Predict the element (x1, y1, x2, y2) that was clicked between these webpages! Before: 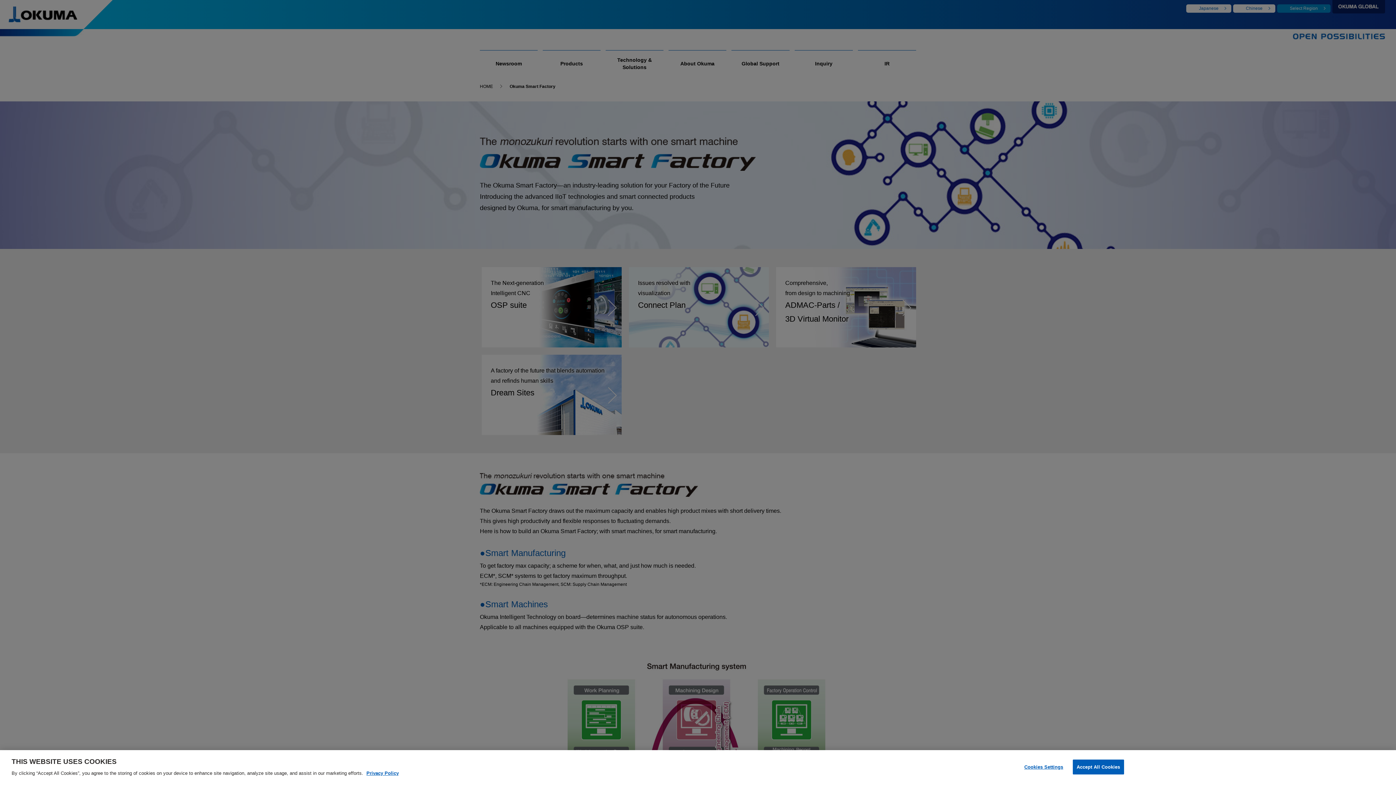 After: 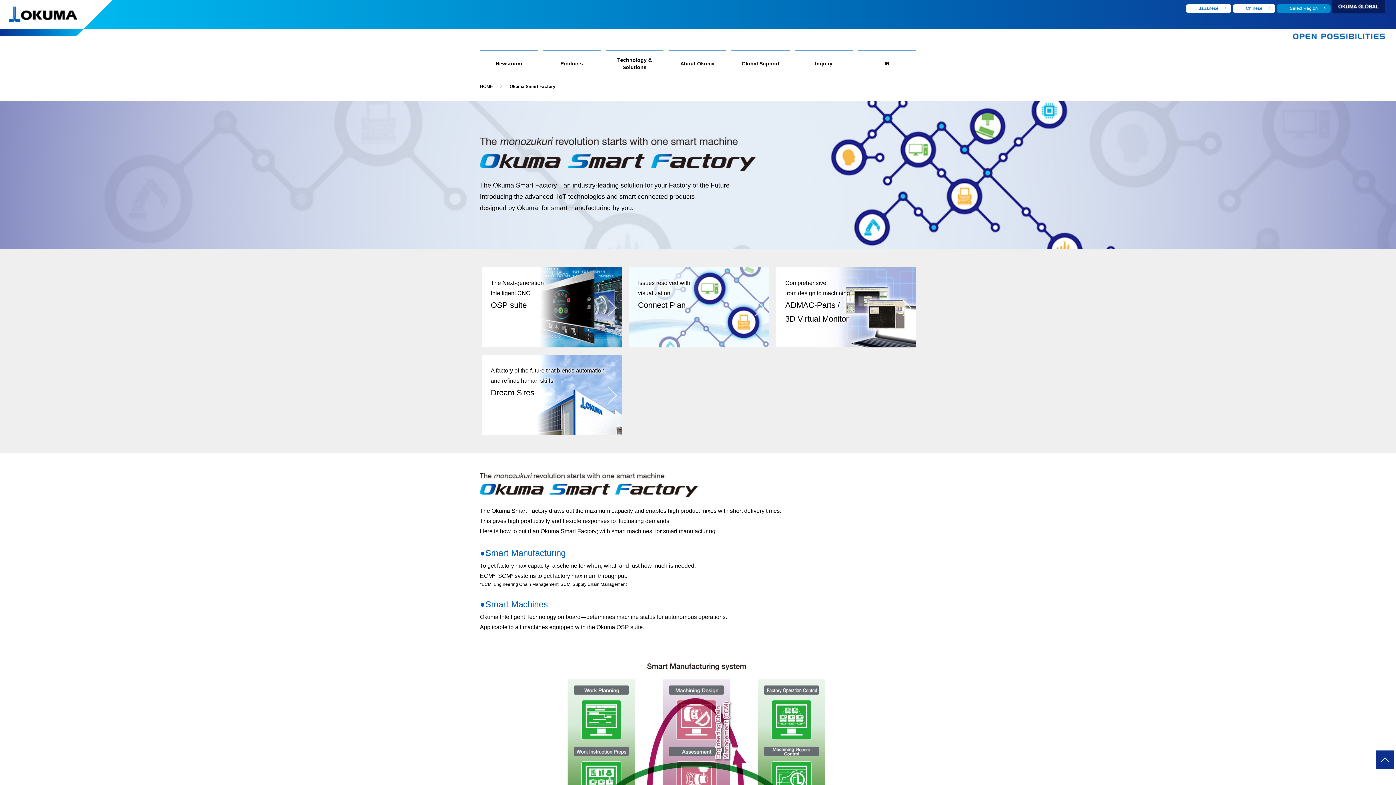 Action: label: Accept All Cookies bbox: (1072, 760, 1124, 774)